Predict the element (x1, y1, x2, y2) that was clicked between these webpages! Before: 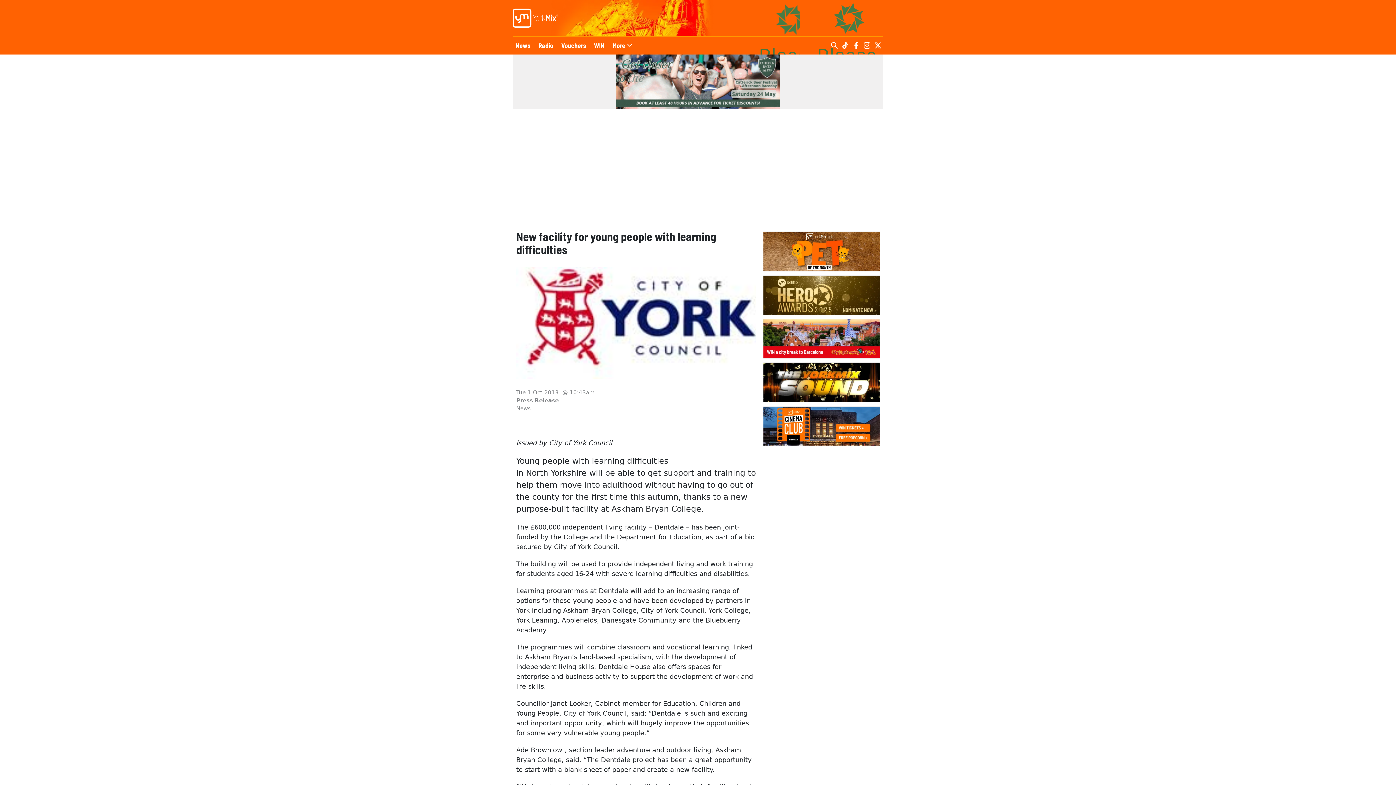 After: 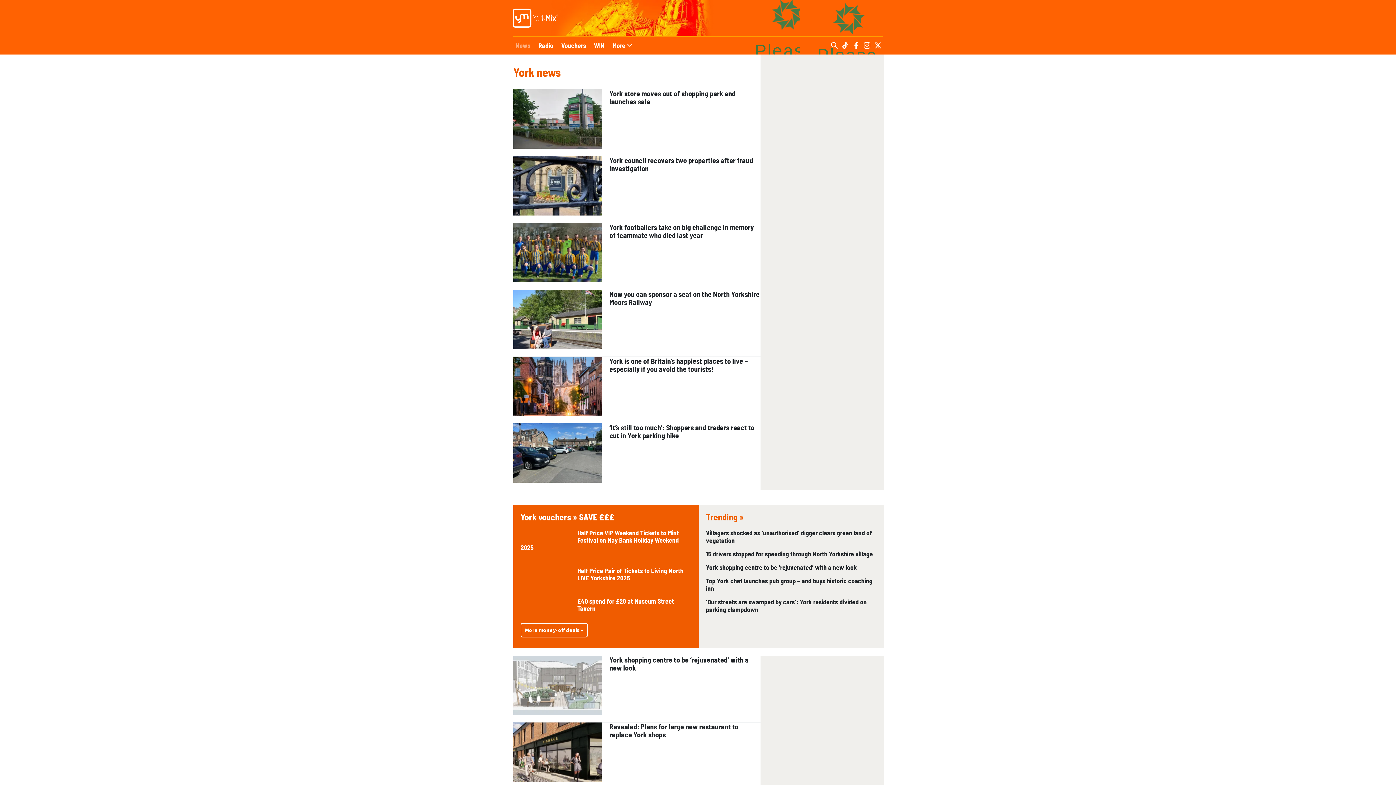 Action: bbox: (512, 36, 533, 54) label: News